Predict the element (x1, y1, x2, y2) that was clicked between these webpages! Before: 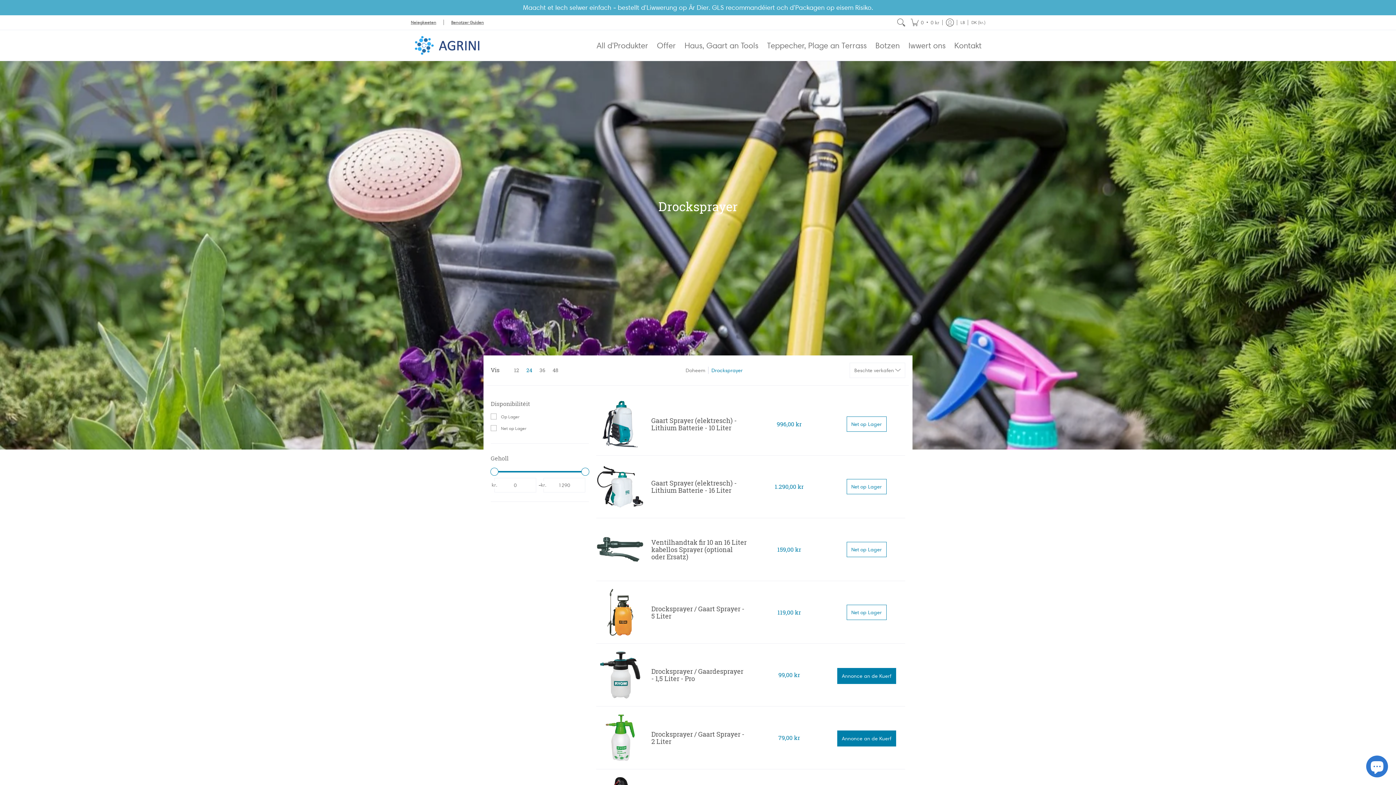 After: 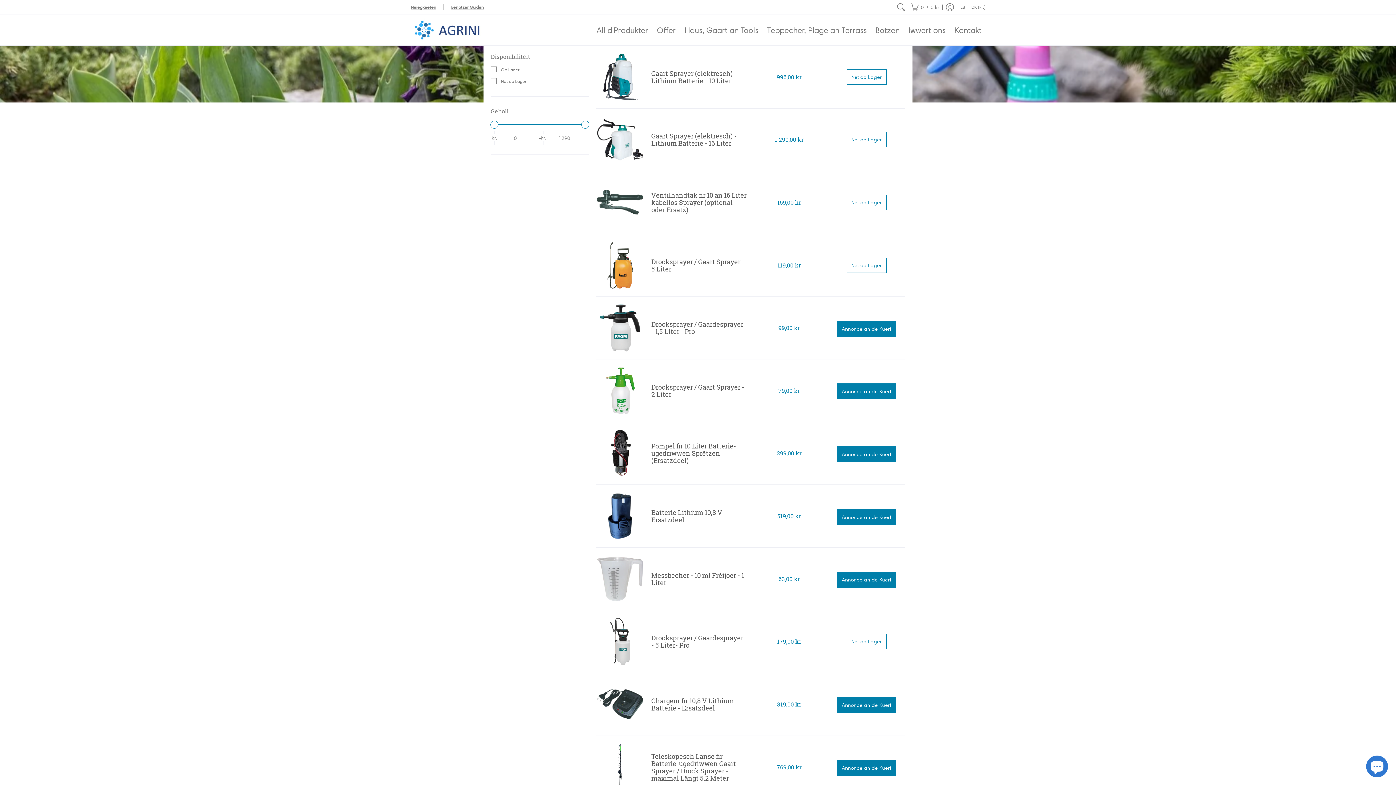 Action: bbox: (549, 366, 562, 373) label: Vis 48